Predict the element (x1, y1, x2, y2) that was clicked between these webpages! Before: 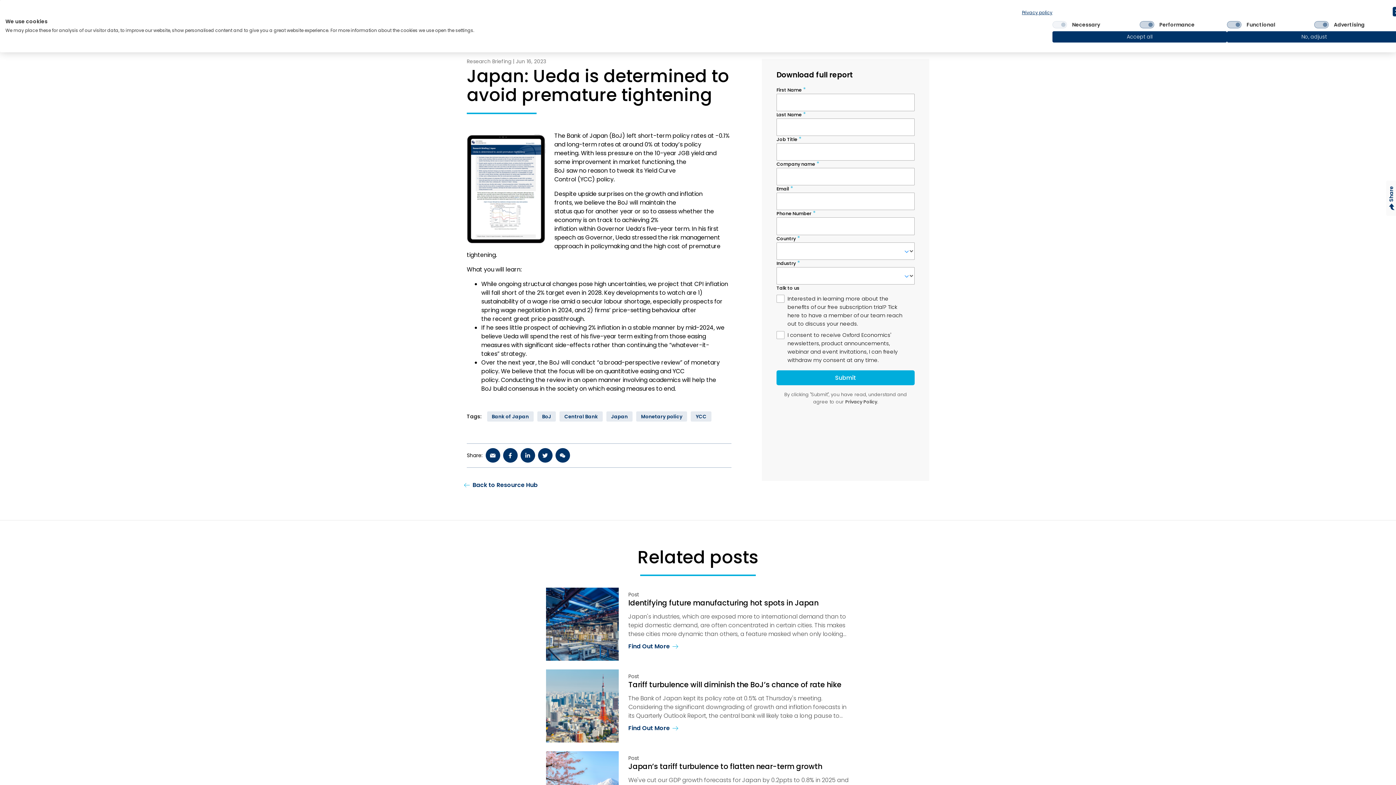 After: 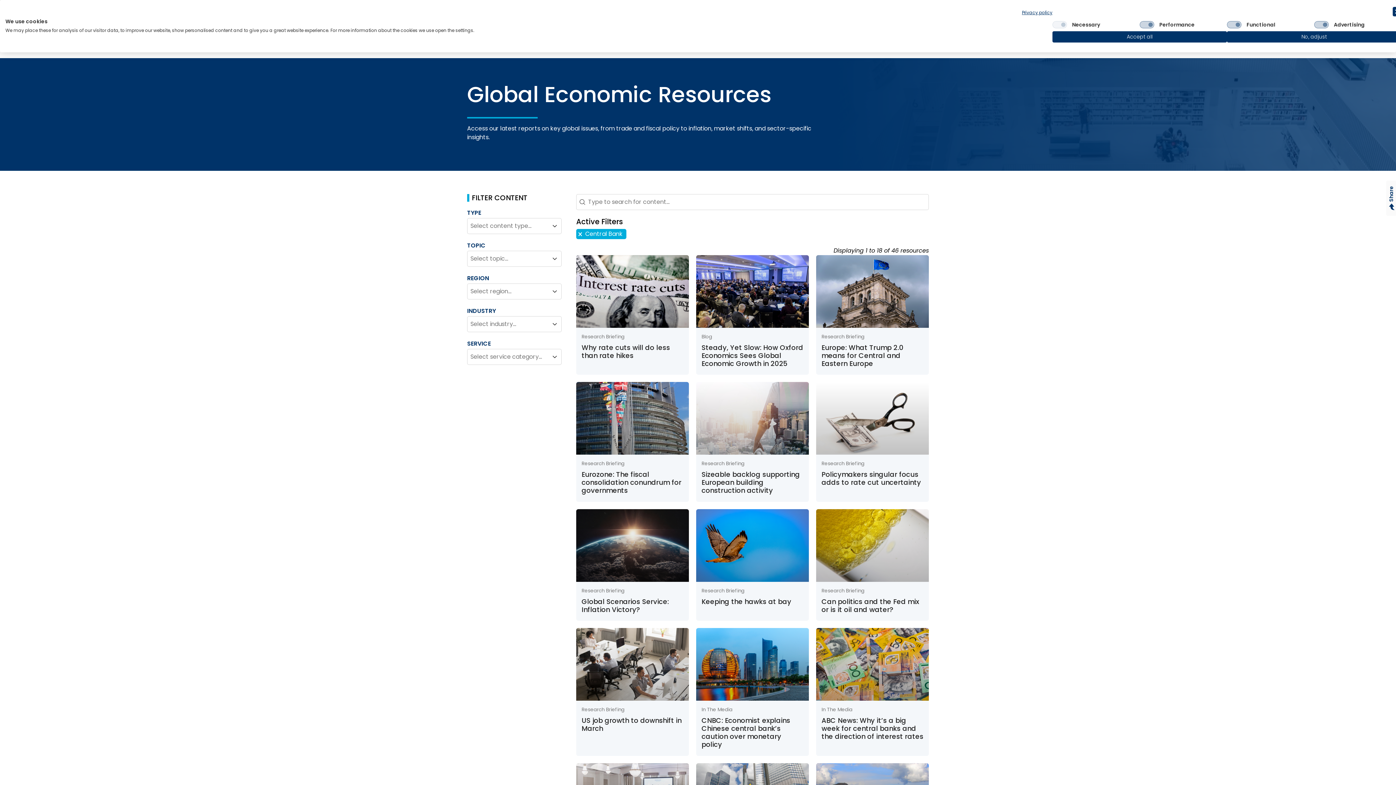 Action: bbox: (559, 411, 602, 421) label: Central Bank